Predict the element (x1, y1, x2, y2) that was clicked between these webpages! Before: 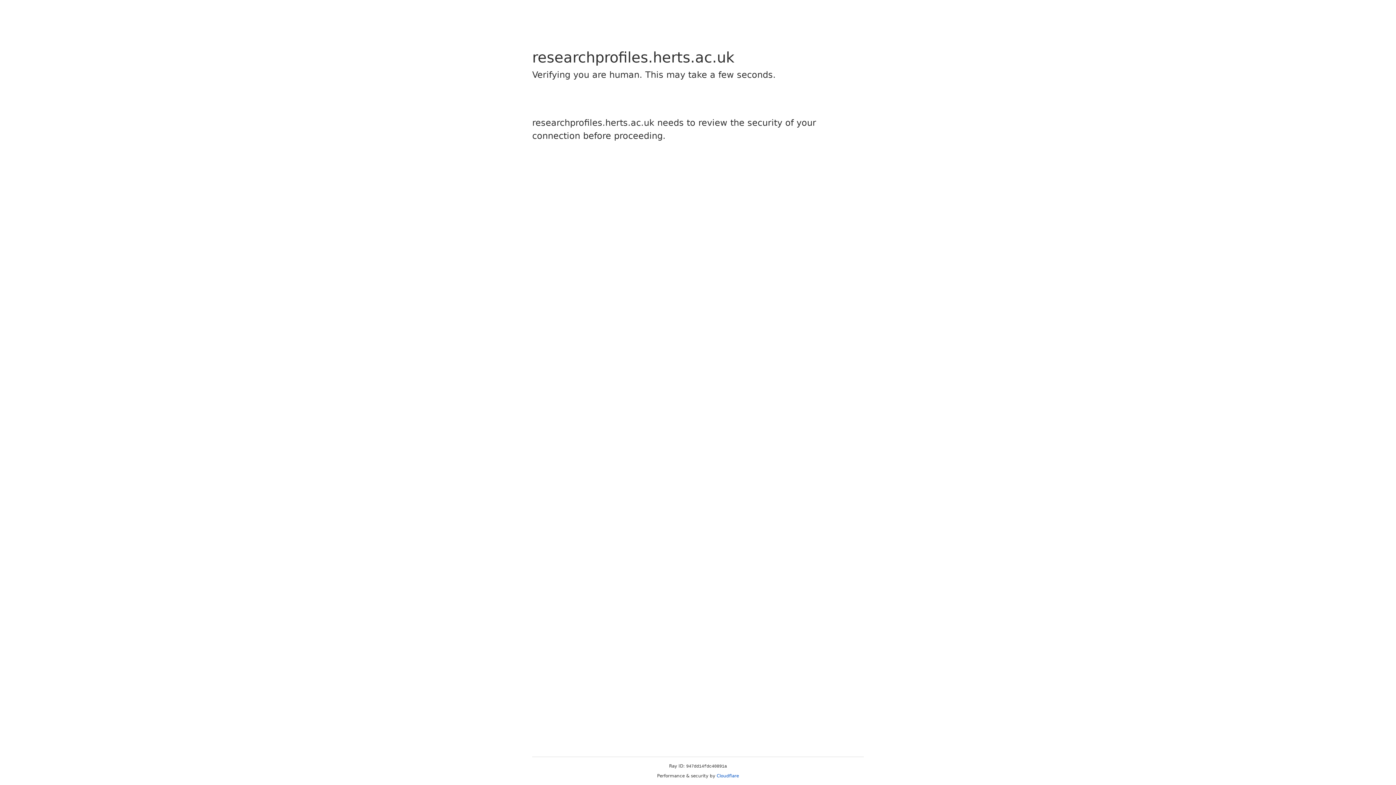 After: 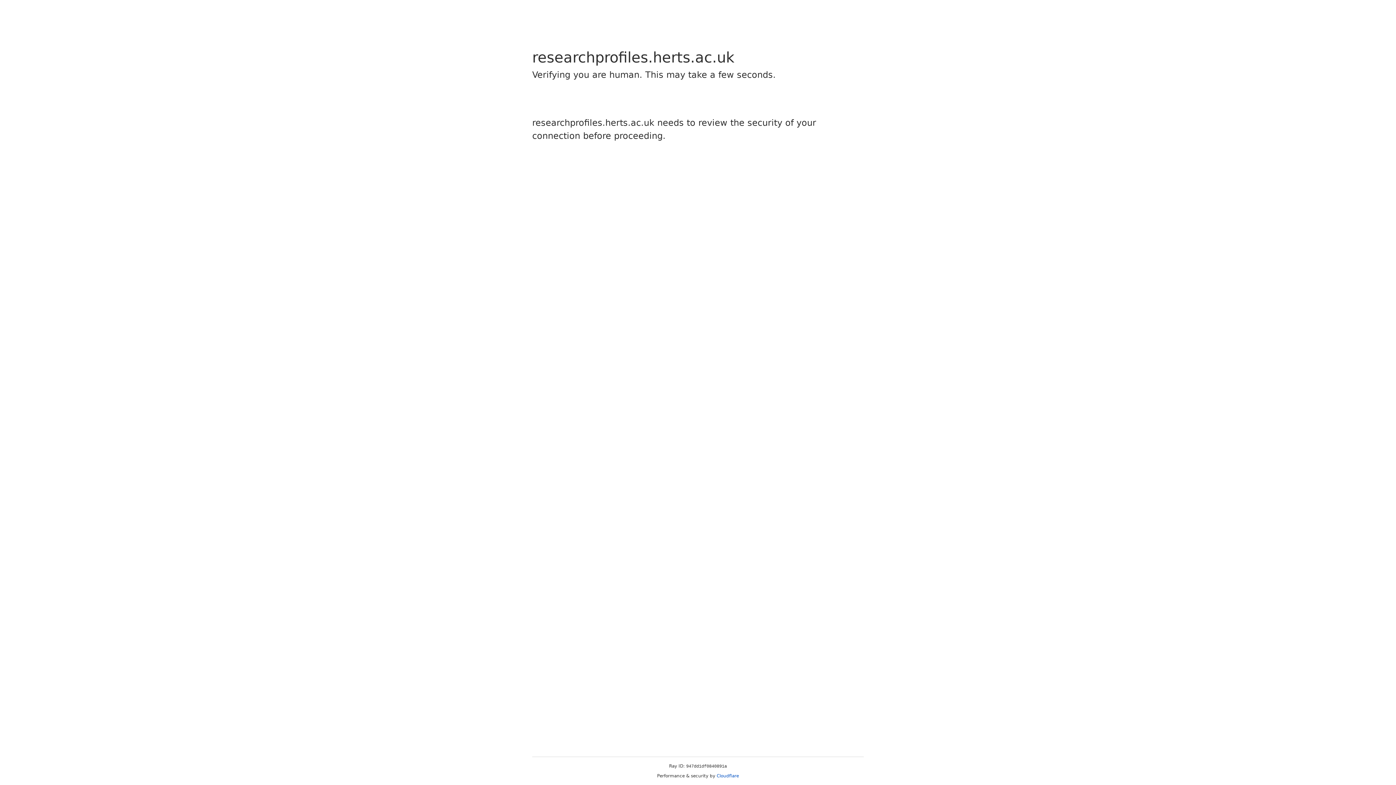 Action: label: Cloudflare bbox: (716, 773, 739, 778)